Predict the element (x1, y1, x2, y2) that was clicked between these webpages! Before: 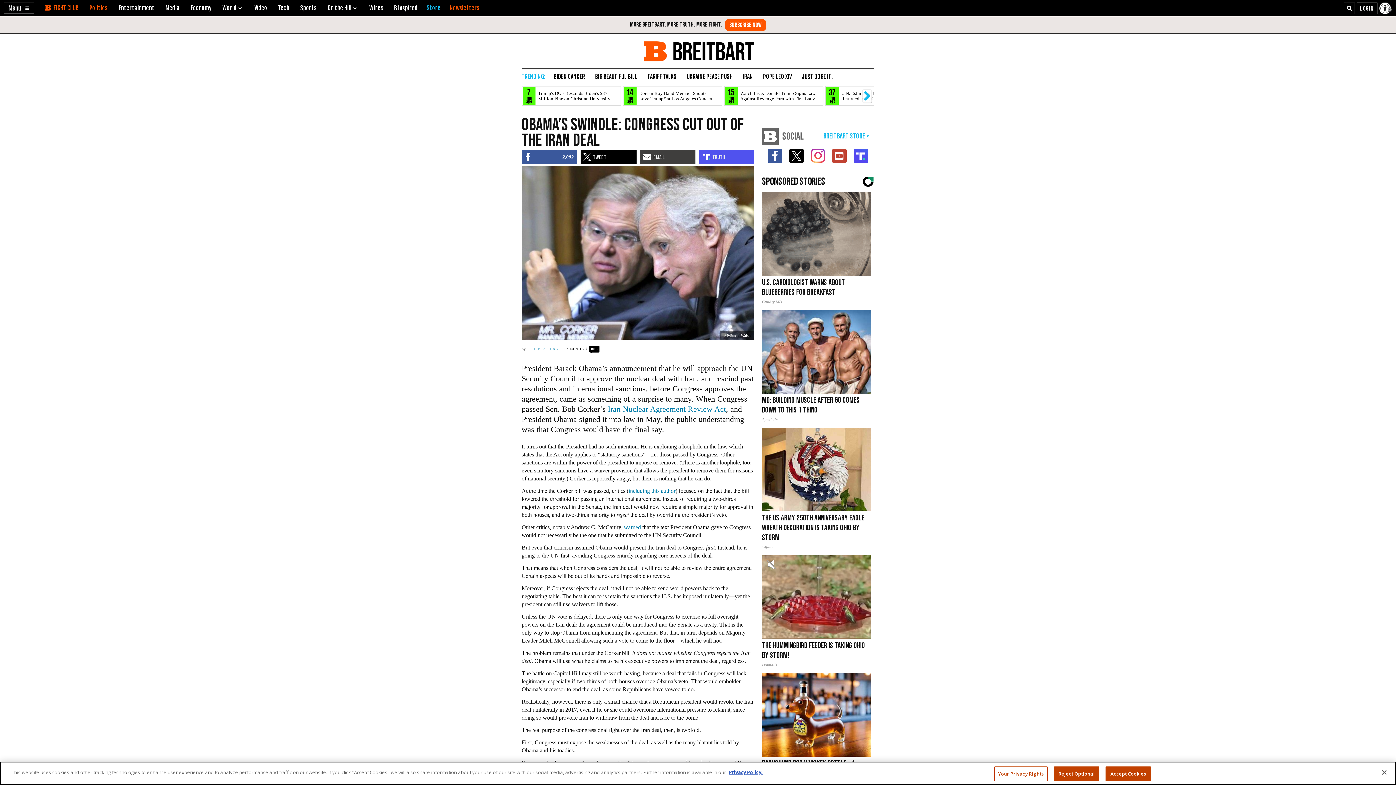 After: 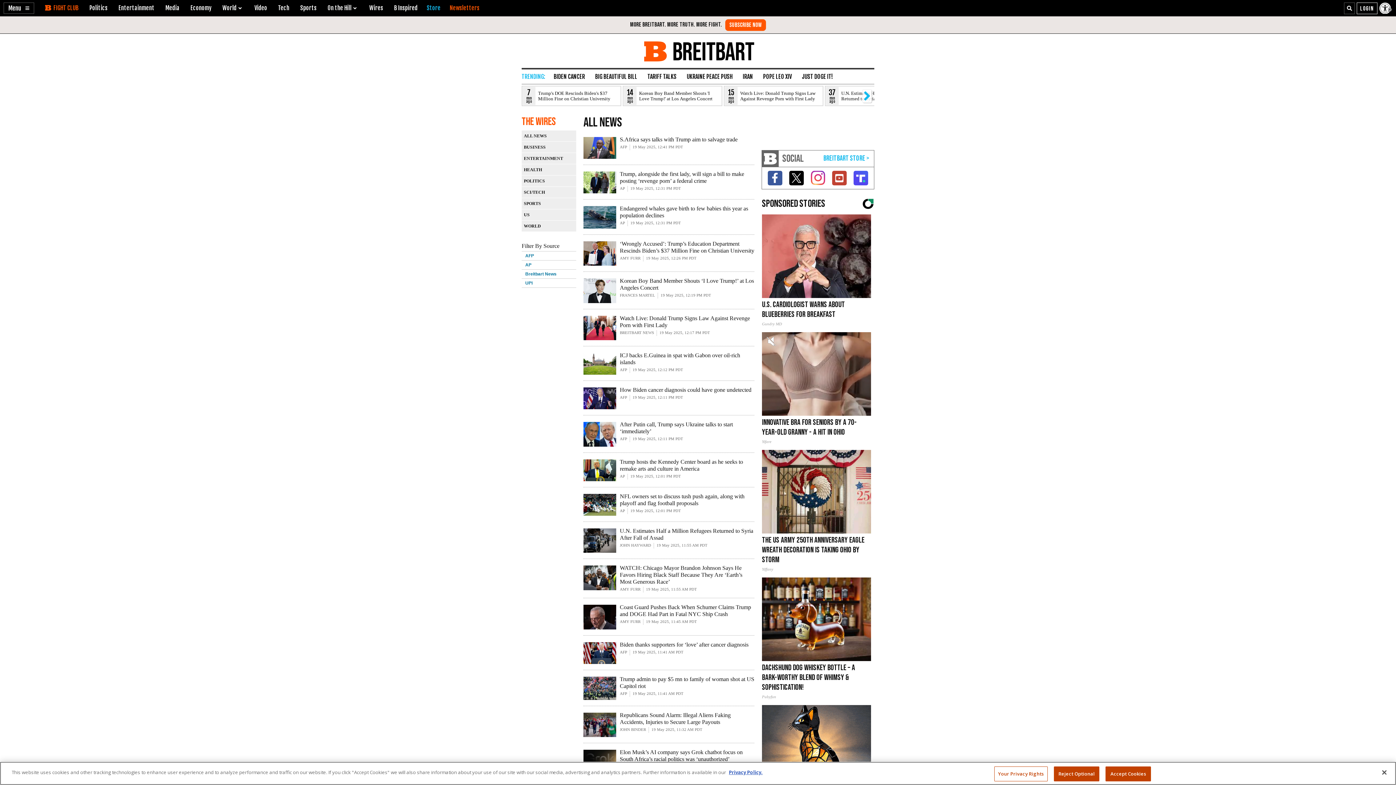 Action: bbox: (369, 4, 383, 11) label: Wires